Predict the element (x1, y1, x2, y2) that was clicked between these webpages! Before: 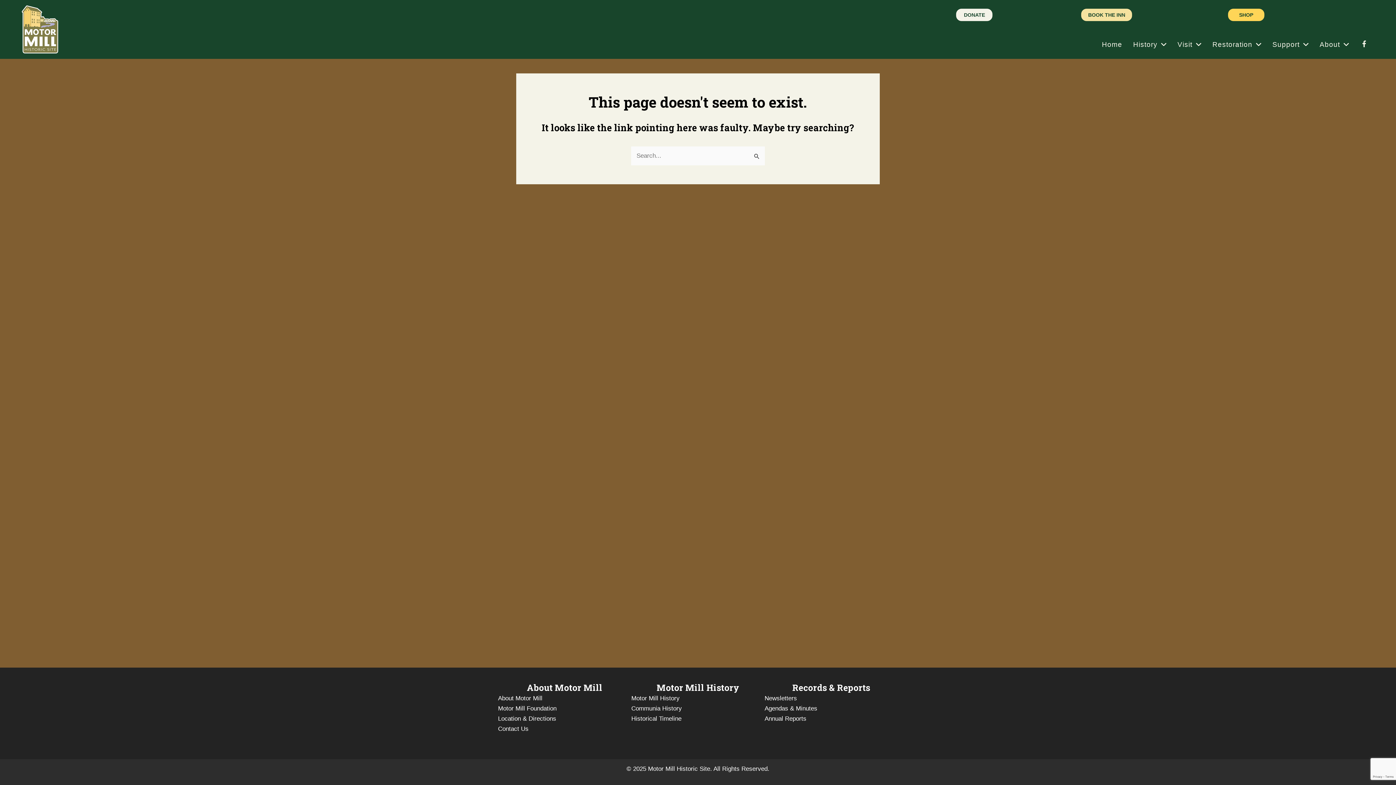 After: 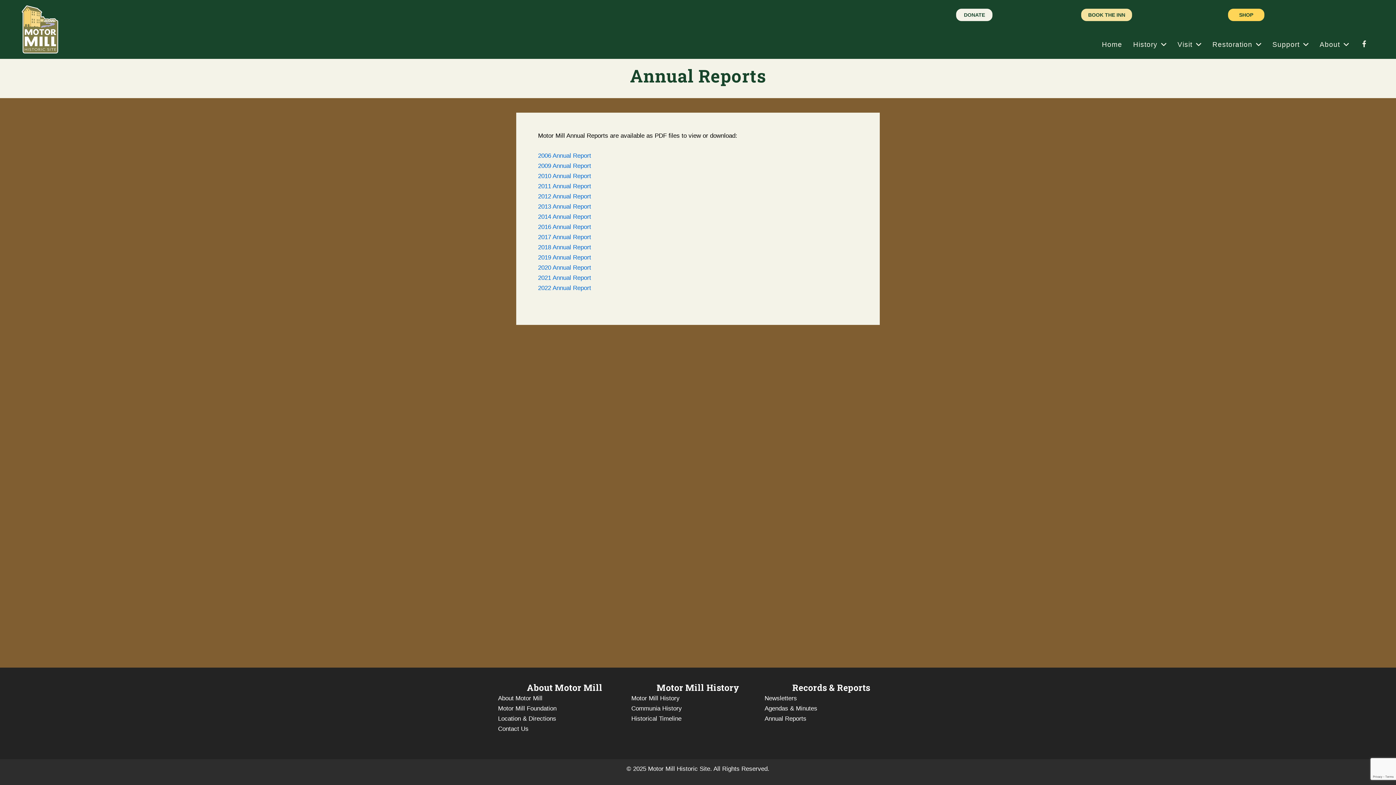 Action: label: Annual Reports bbox: (764, 715, 806, 722)